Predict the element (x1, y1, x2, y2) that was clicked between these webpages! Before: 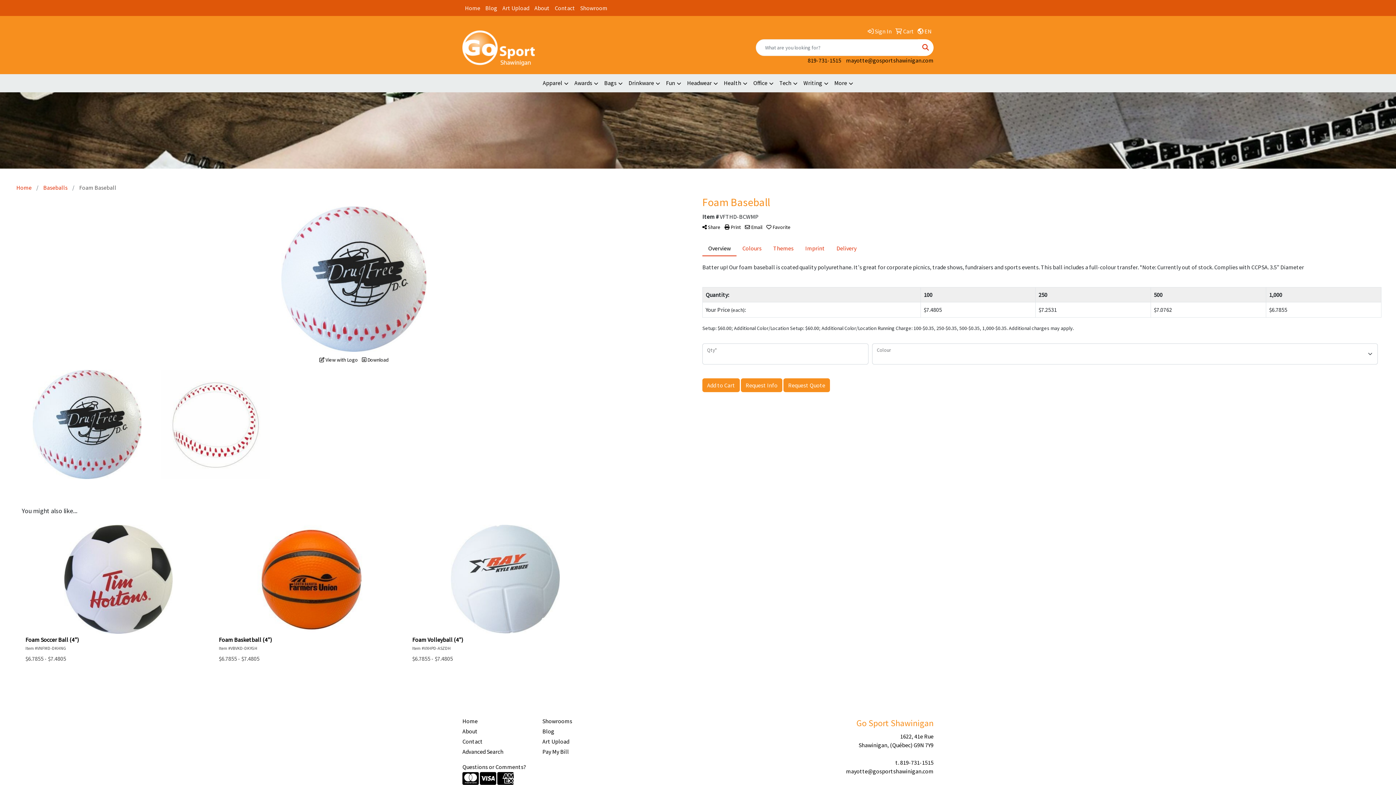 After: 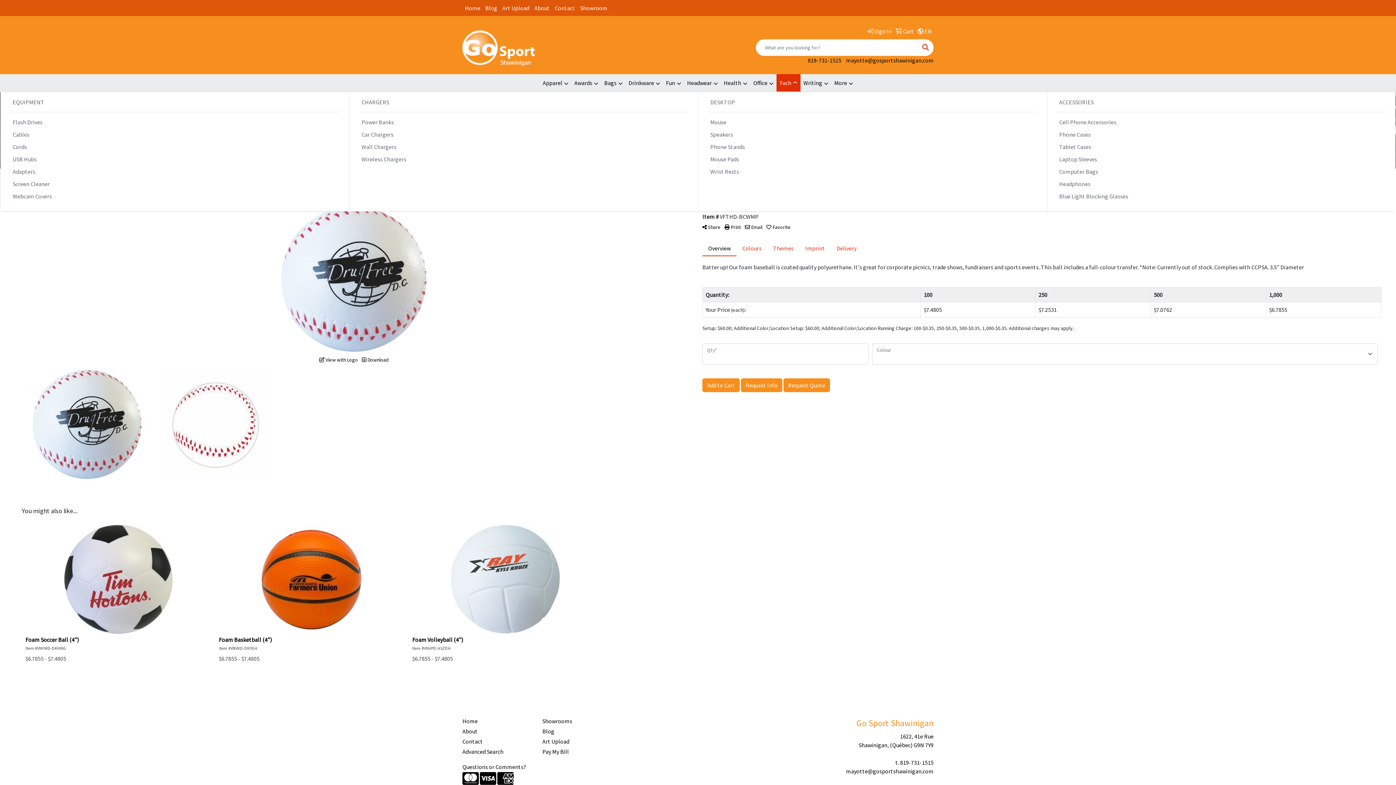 Action: label: Tech bbox: (776, 74, 800, 92)